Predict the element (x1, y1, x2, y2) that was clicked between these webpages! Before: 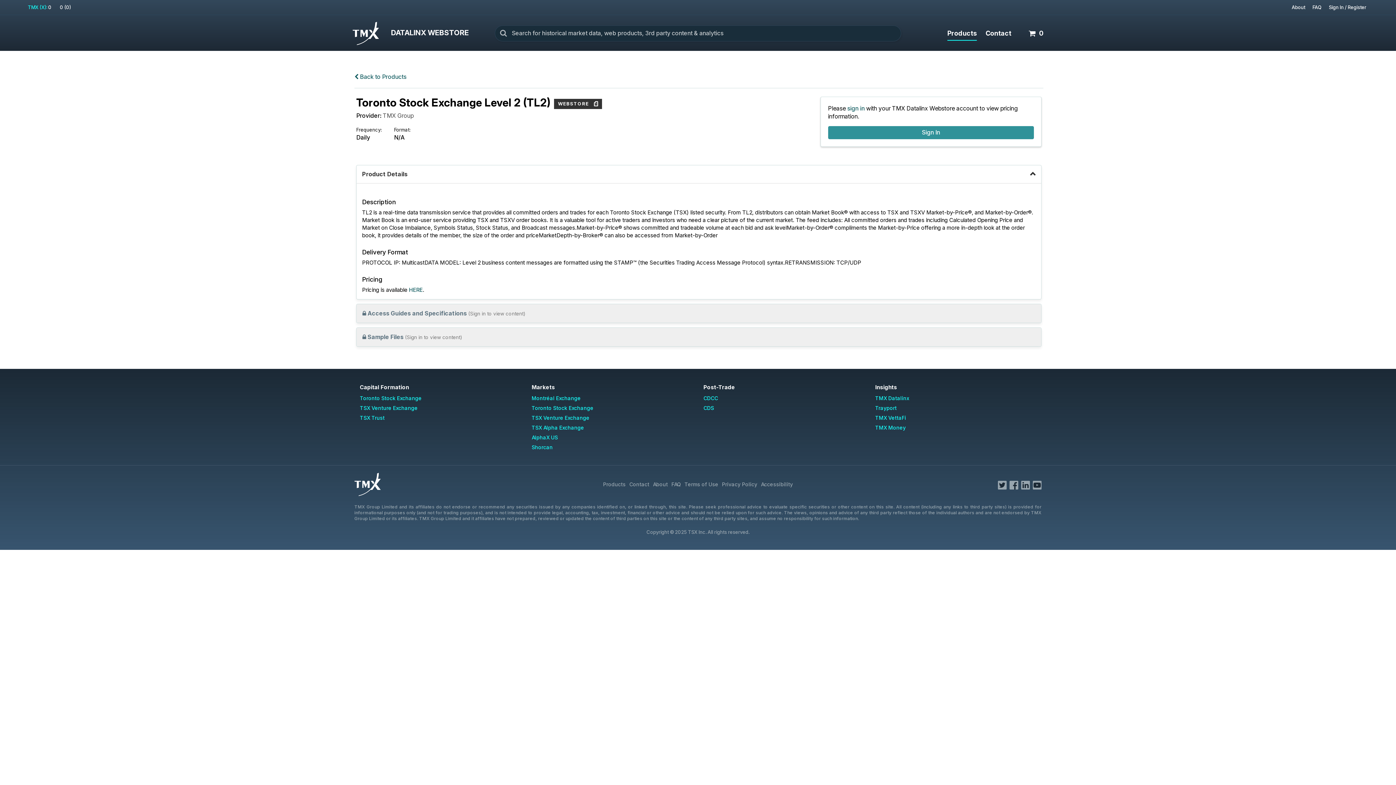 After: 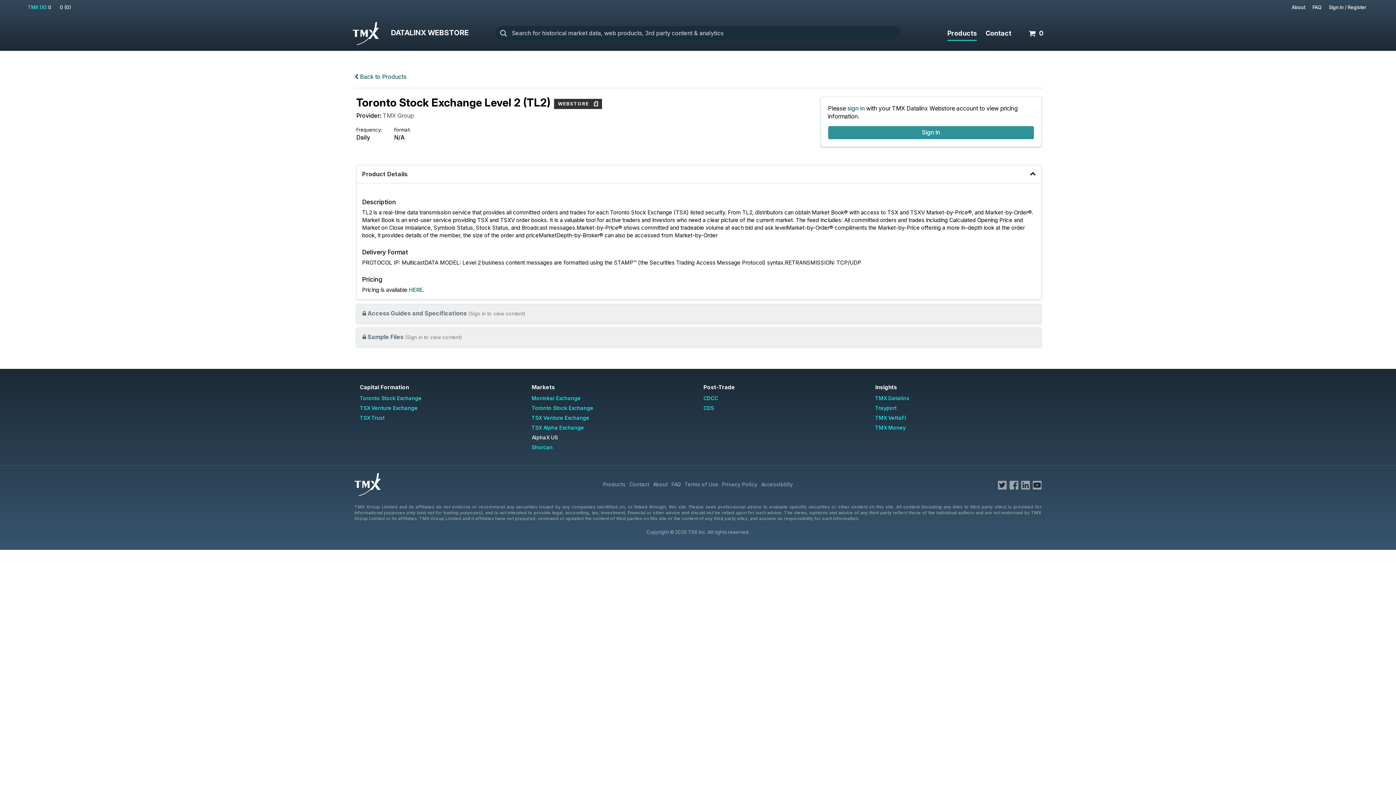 Action: label: AlphaX US bbox: (531, 434, 558, 440)